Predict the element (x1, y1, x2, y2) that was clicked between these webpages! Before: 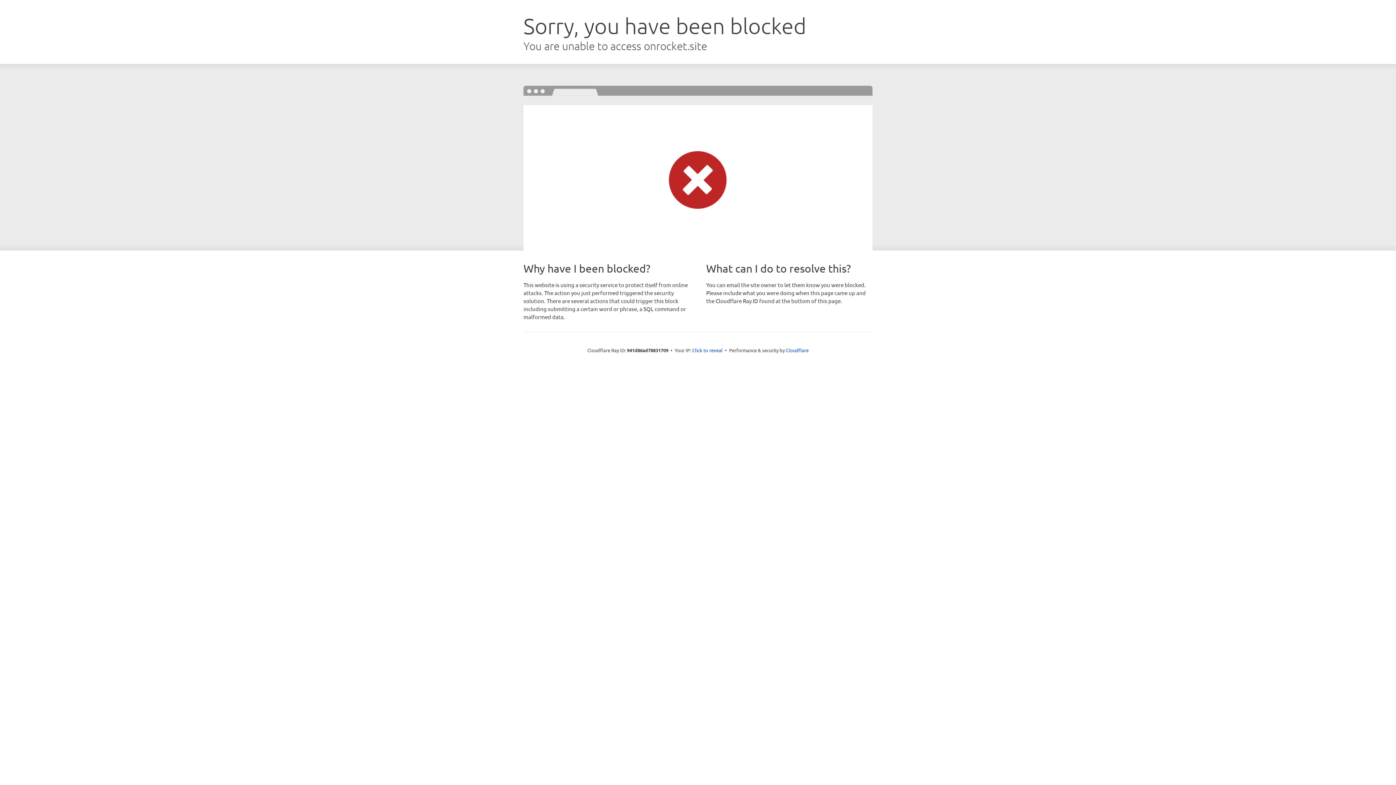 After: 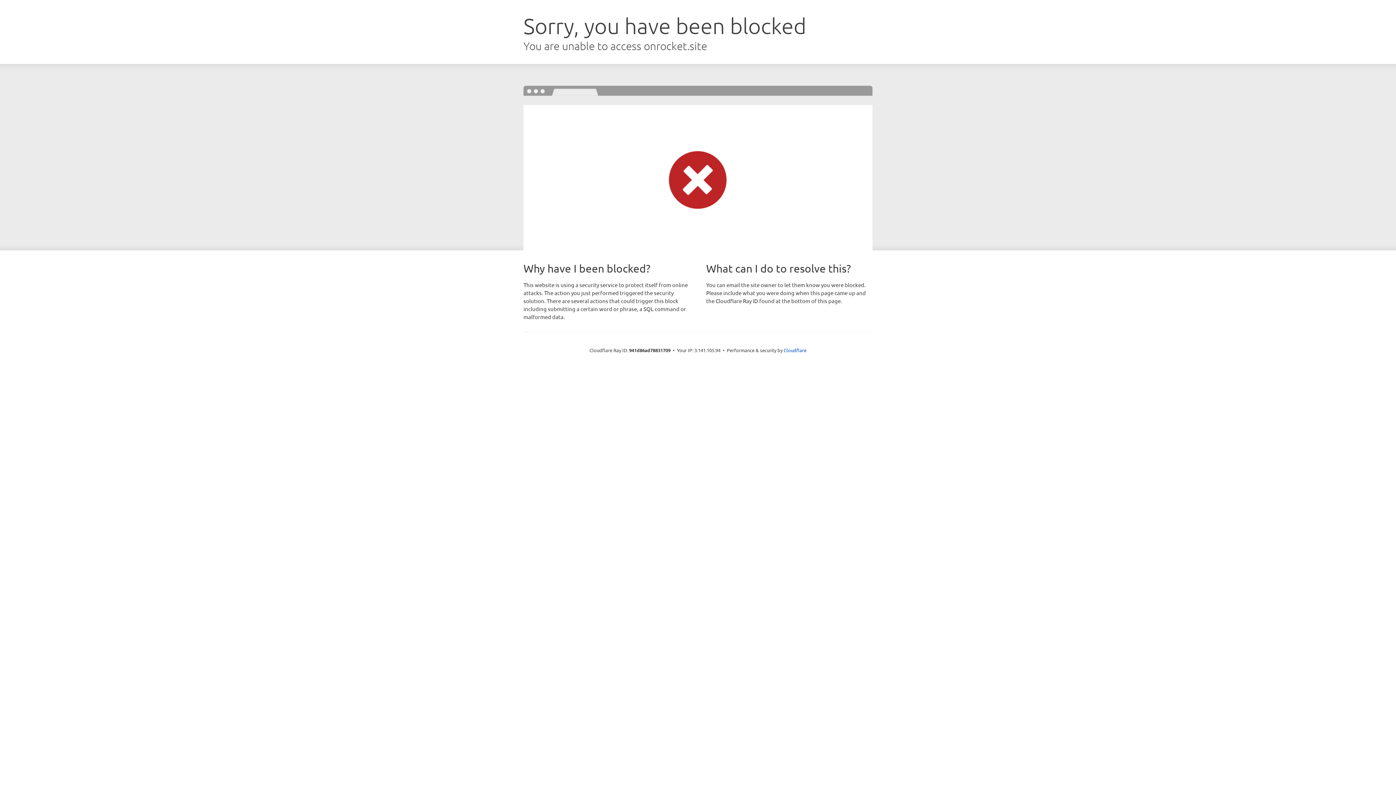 Action: bbox: (692, 346, 722, 353) label: Click to reveal